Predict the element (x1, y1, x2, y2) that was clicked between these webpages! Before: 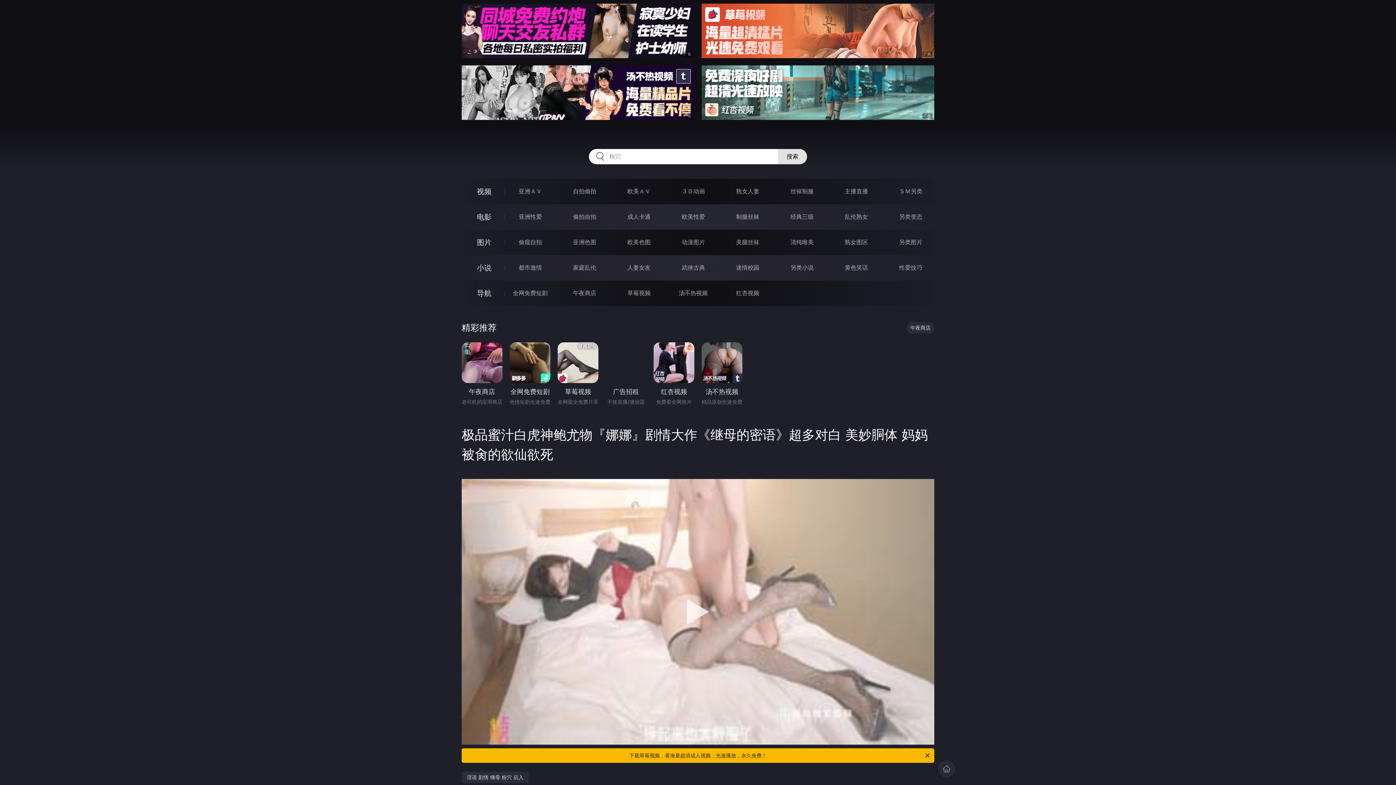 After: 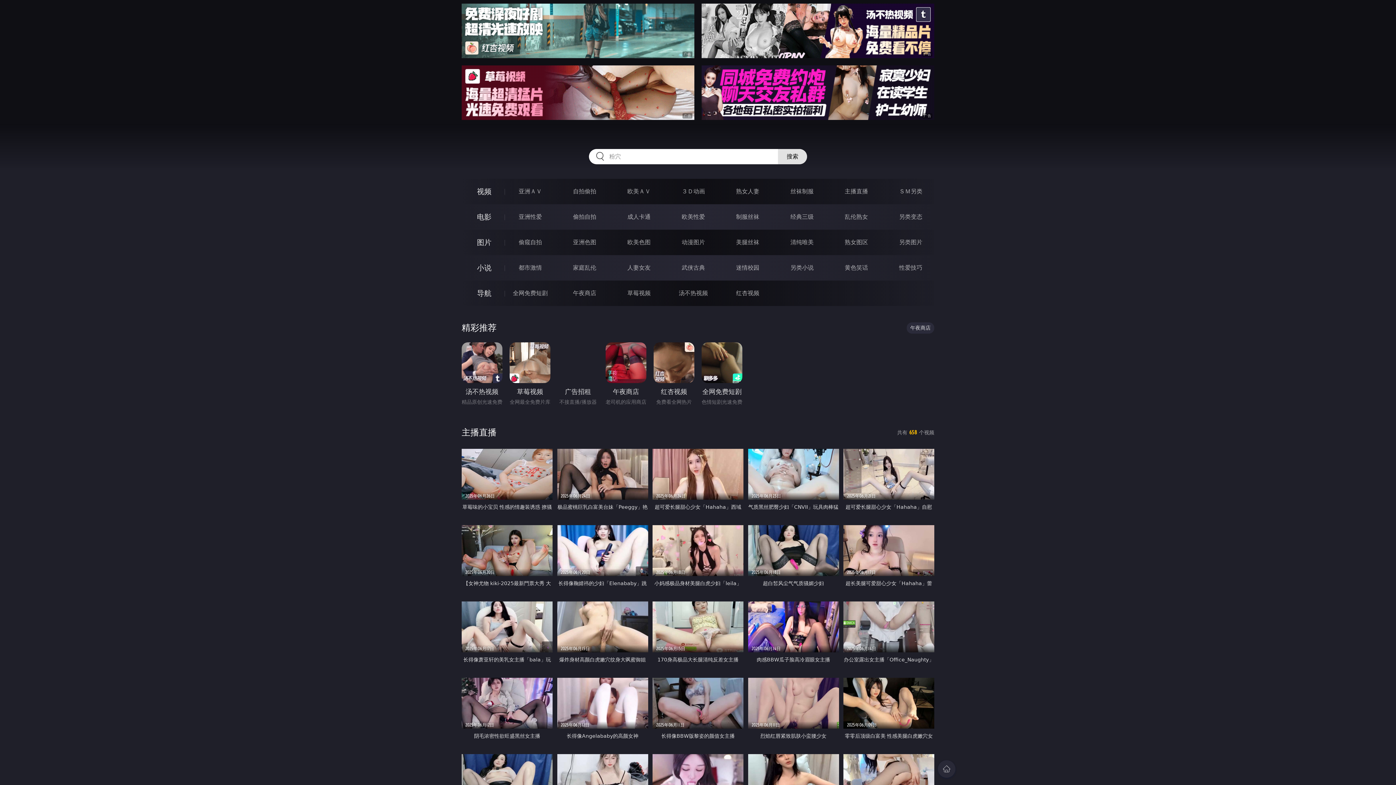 Action: bbox: (845, 188, 868, 194) label: 主播直播